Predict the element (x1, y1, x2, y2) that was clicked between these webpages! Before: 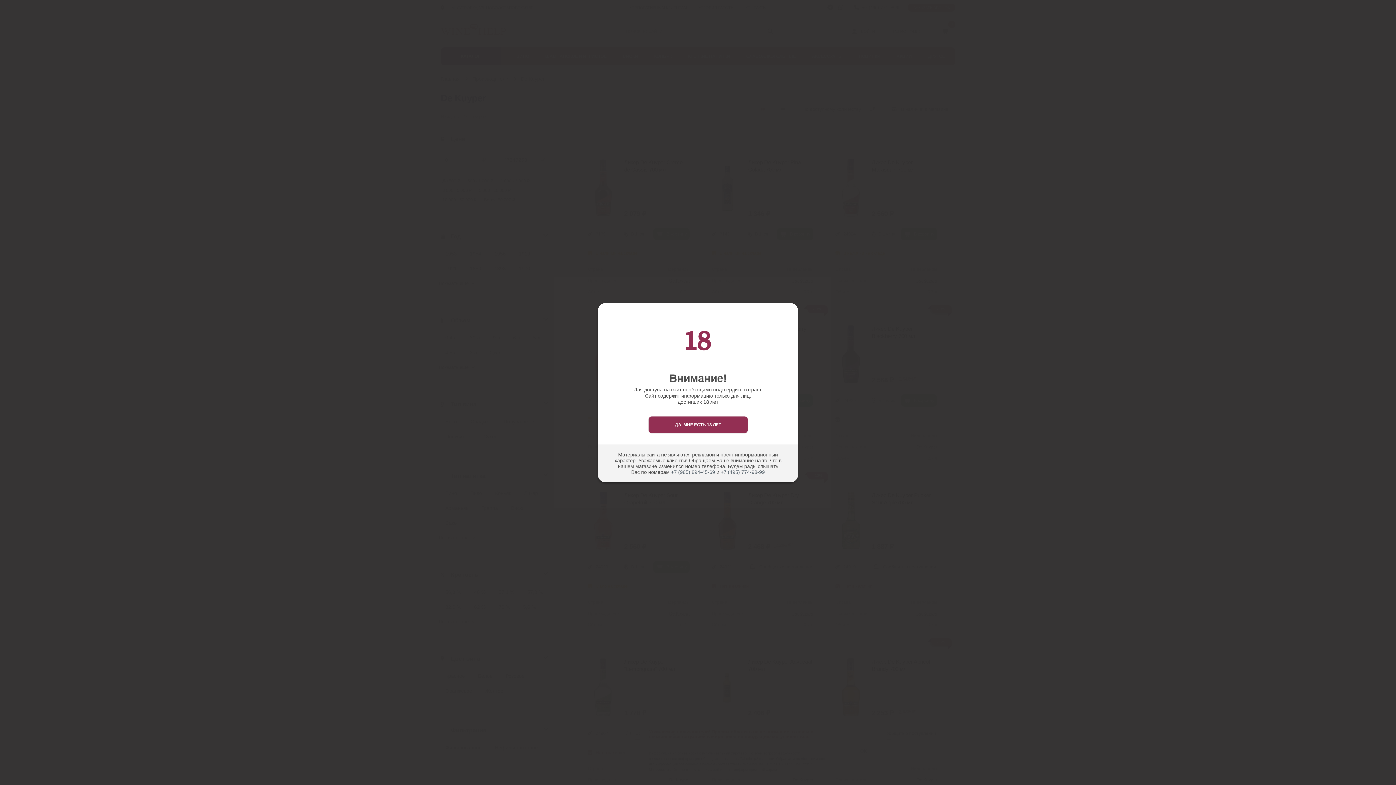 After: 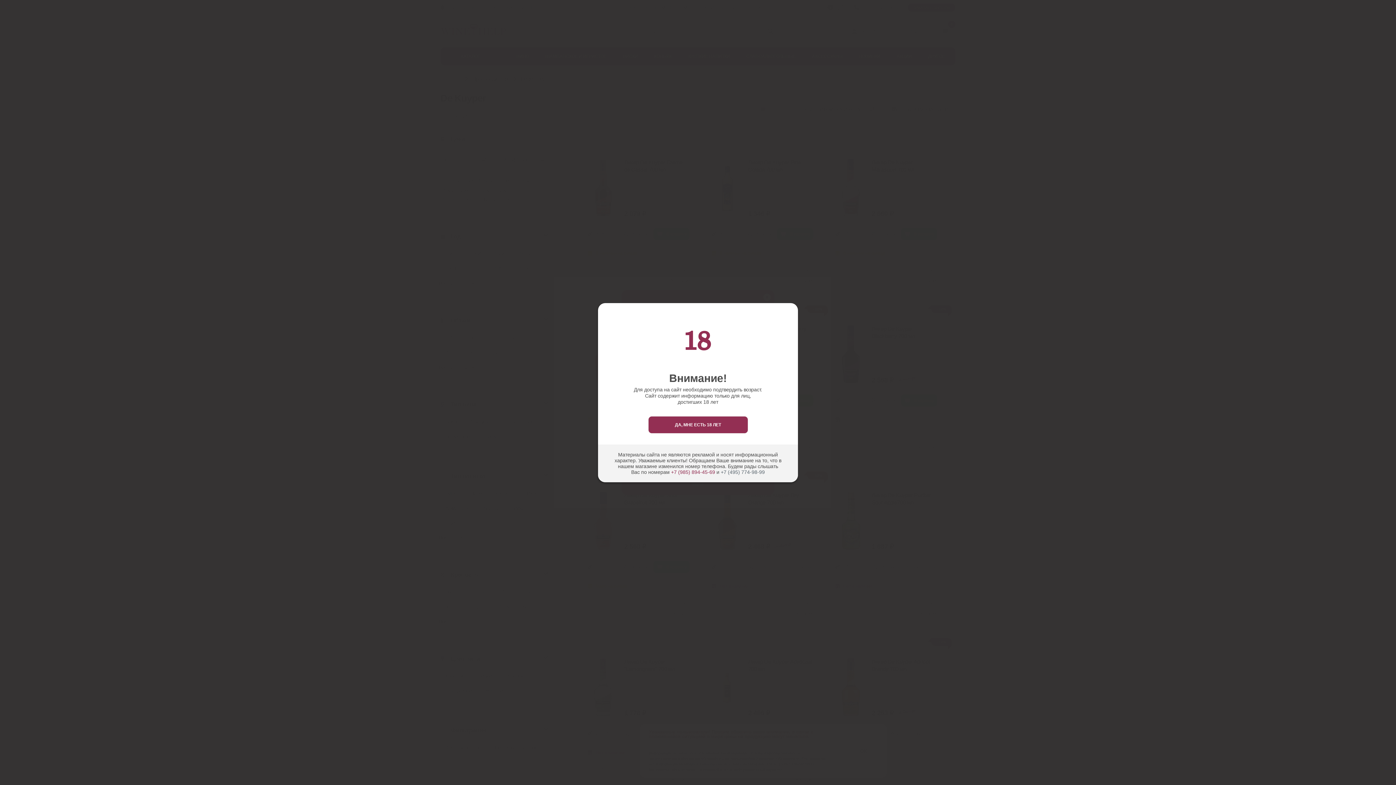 Action: label: +7 (985) 894-45-69 bbox: (671, 469, 715, 475)